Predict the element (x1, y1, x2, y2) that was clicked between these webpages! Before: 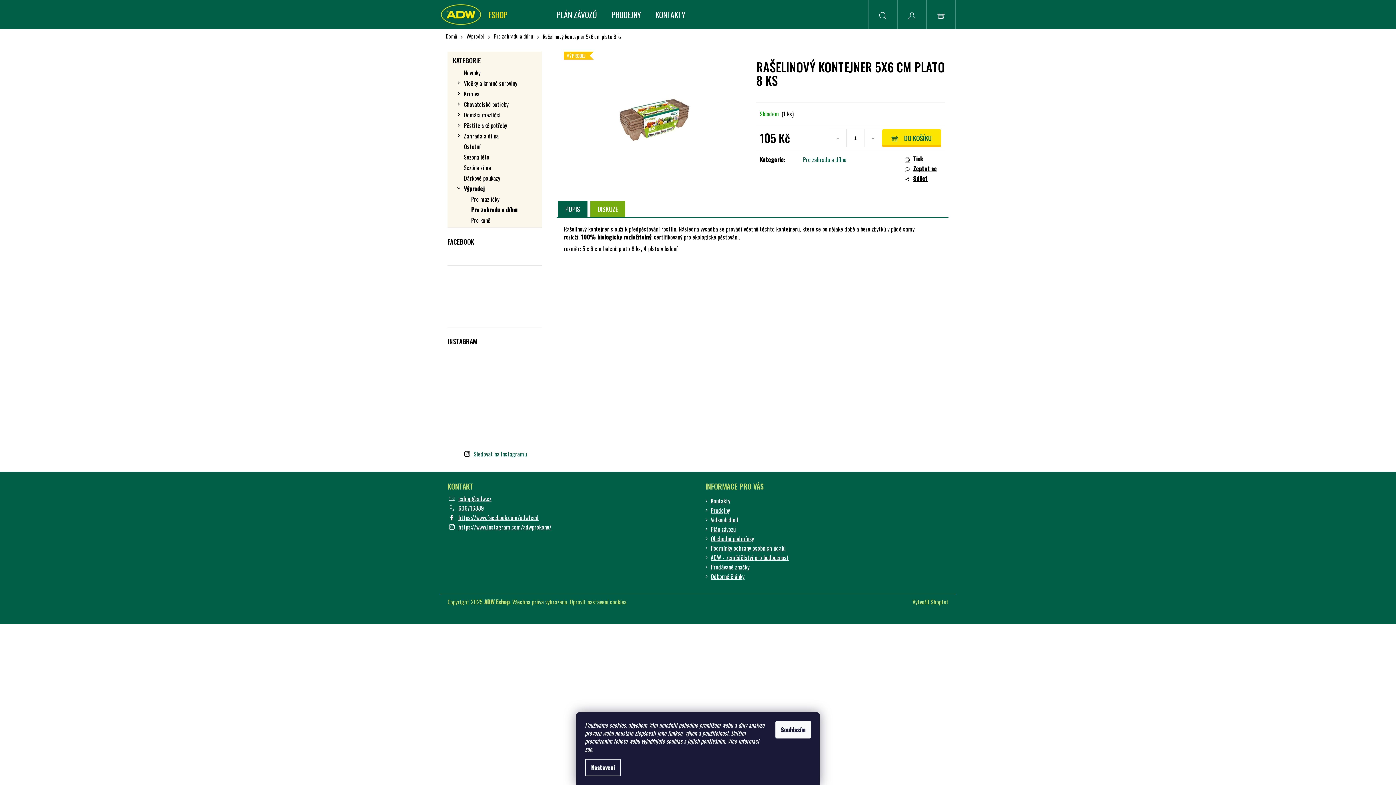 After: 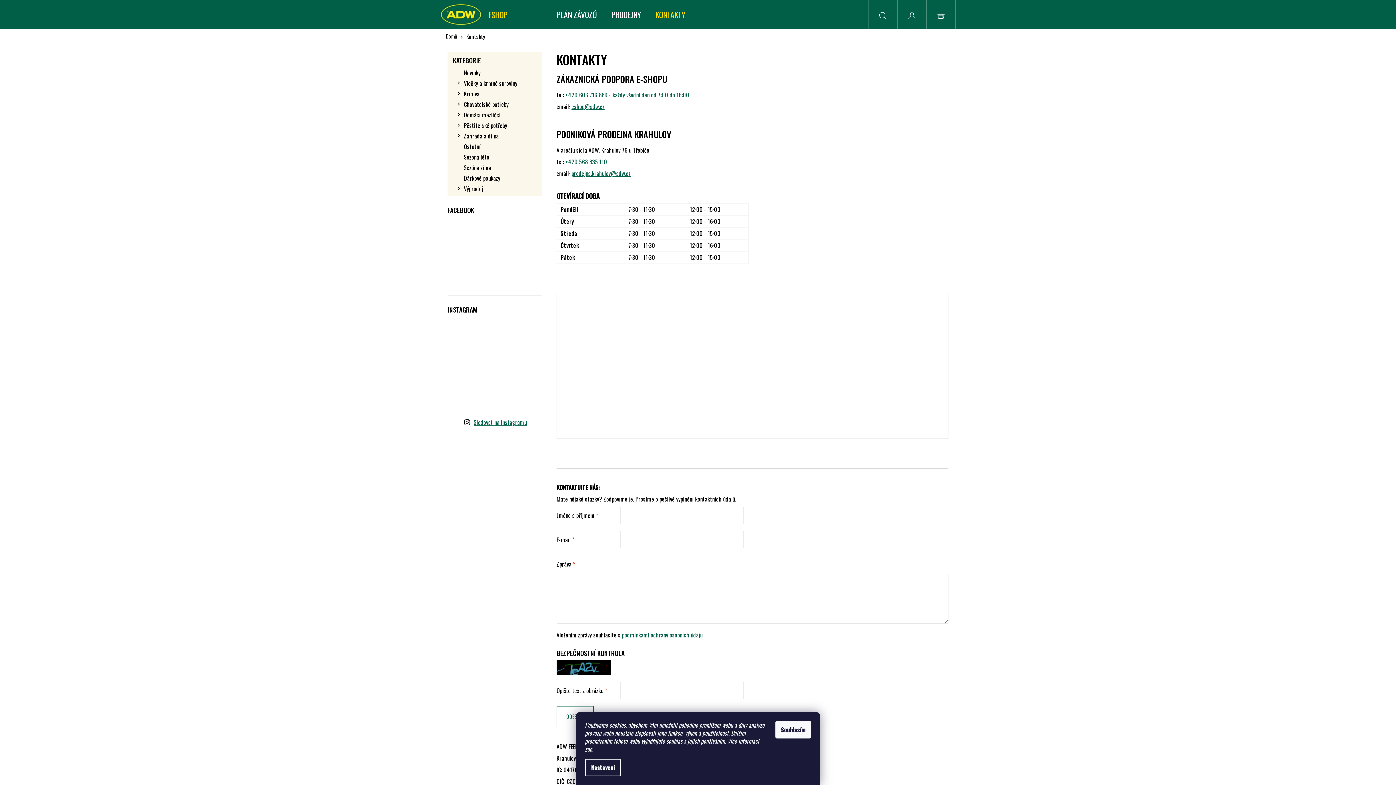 Action: label: KONTAKTY bbox: (648, 0, 692, 29)